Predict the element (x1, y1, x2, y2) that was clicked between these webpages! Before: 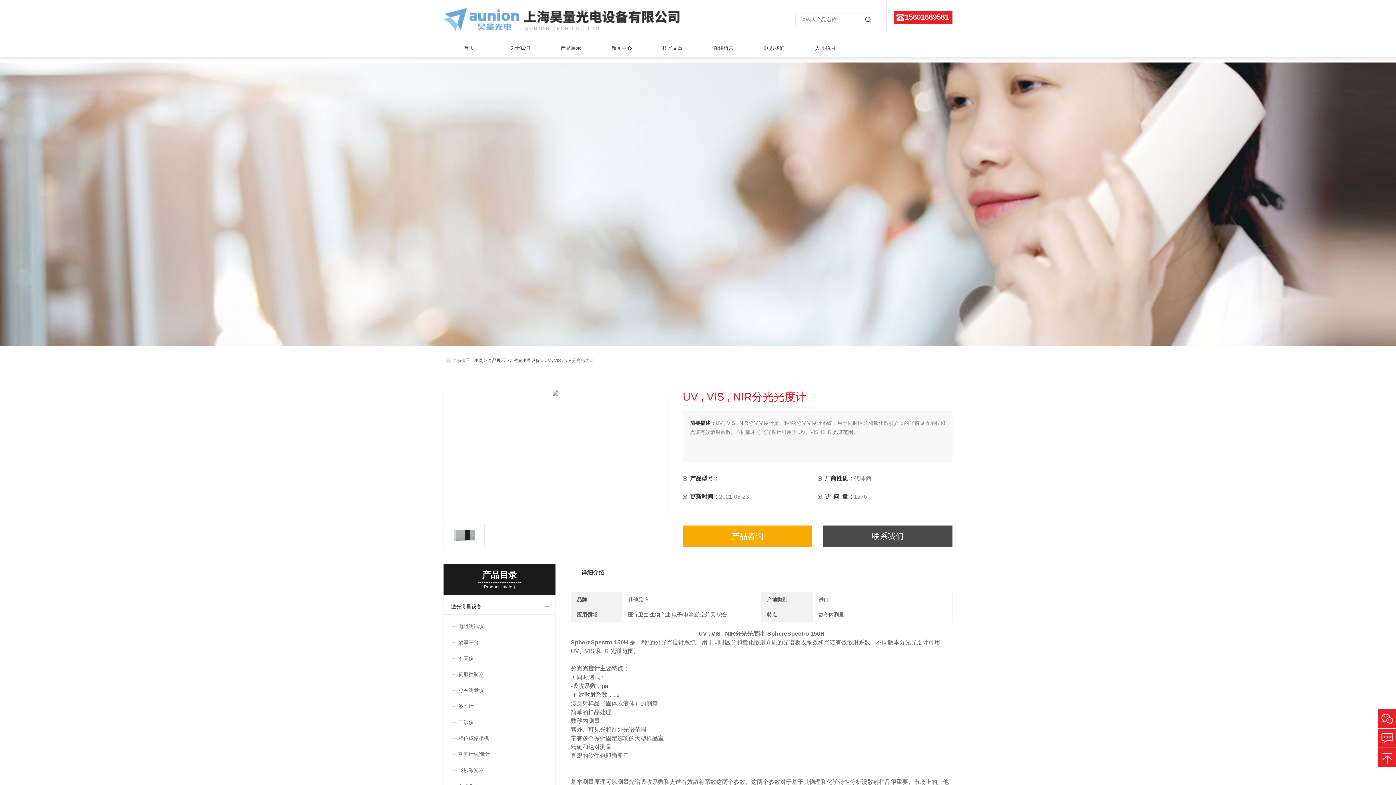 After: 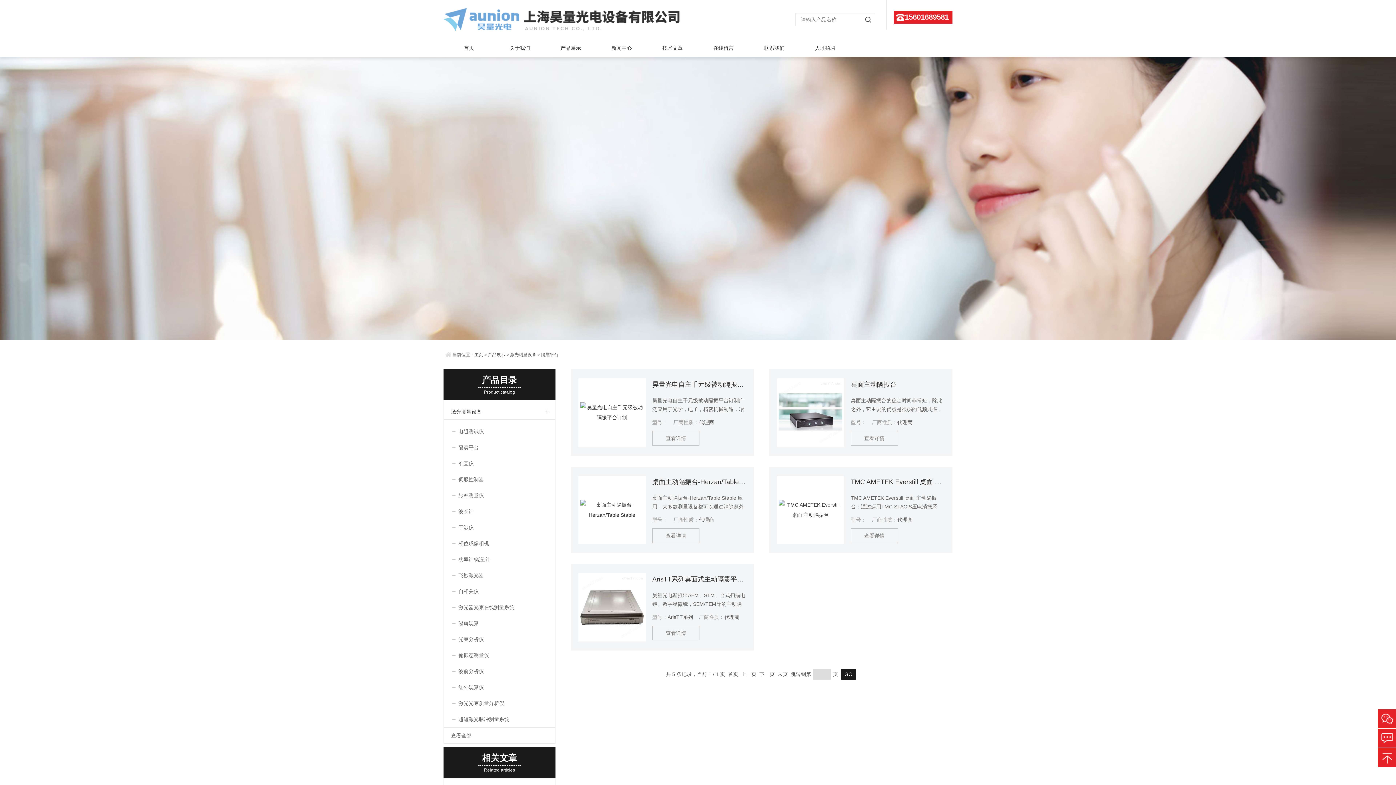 Action: bbox: (444, 634, 555, 650) label: 隔震平台